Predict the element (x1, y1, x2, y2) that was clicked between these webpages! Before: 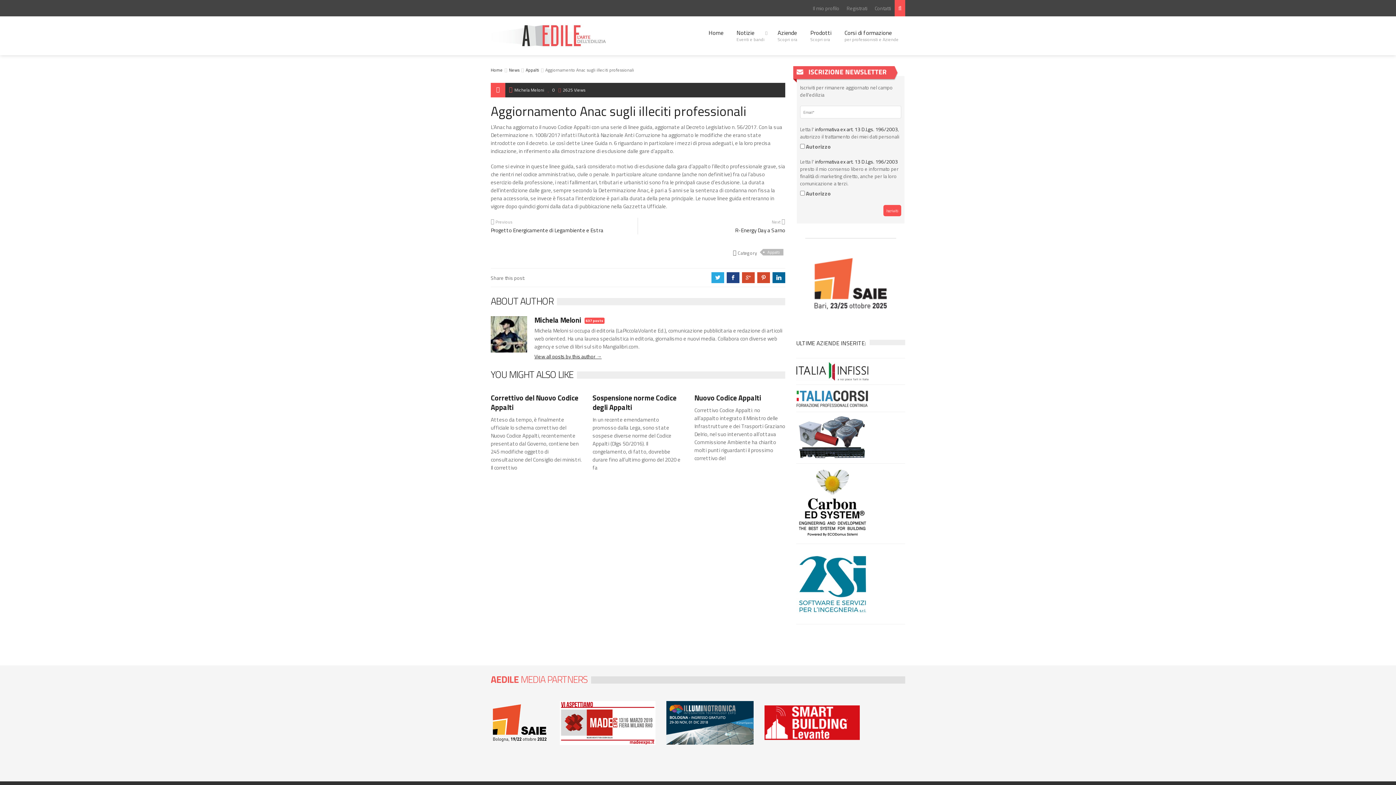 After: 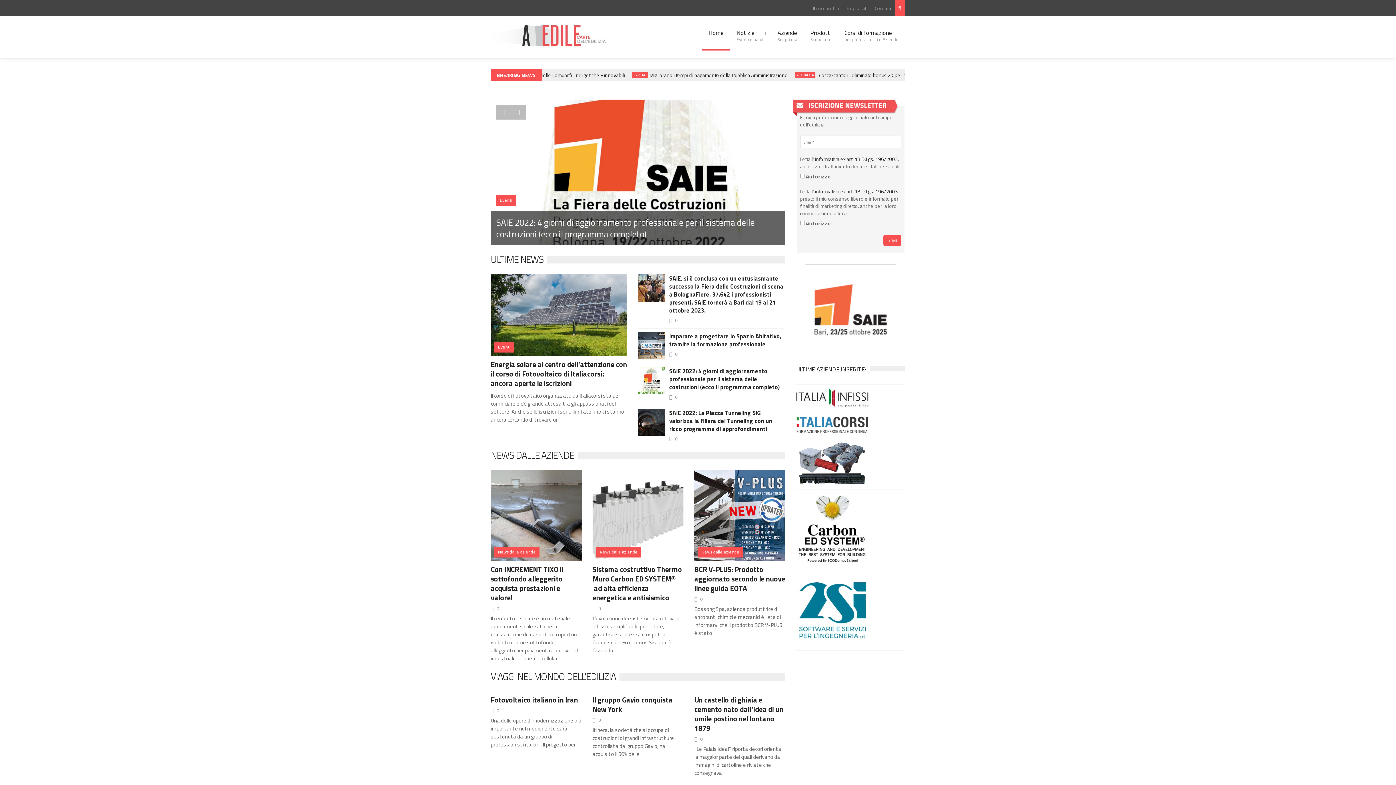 Action: bbox: (702, 23, 730, 42) label: Home